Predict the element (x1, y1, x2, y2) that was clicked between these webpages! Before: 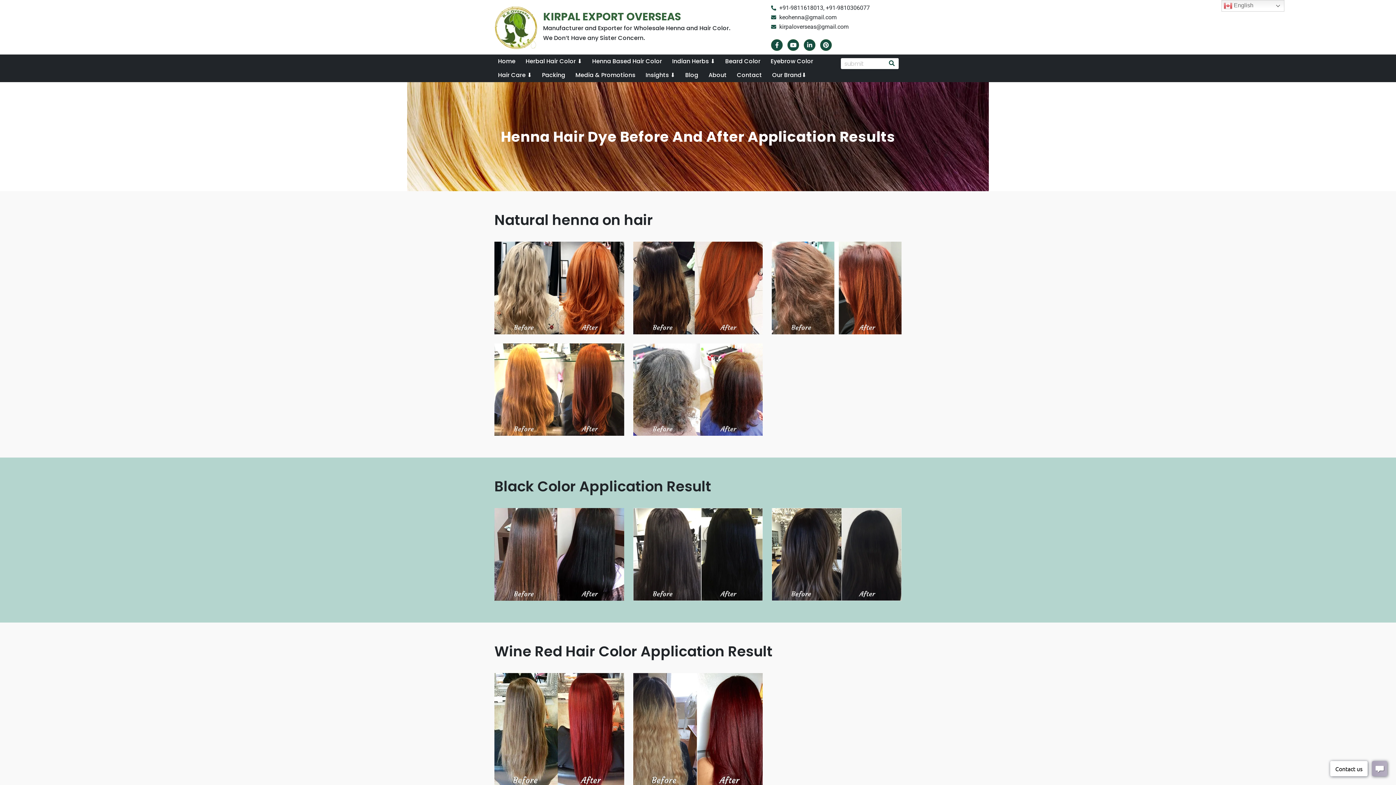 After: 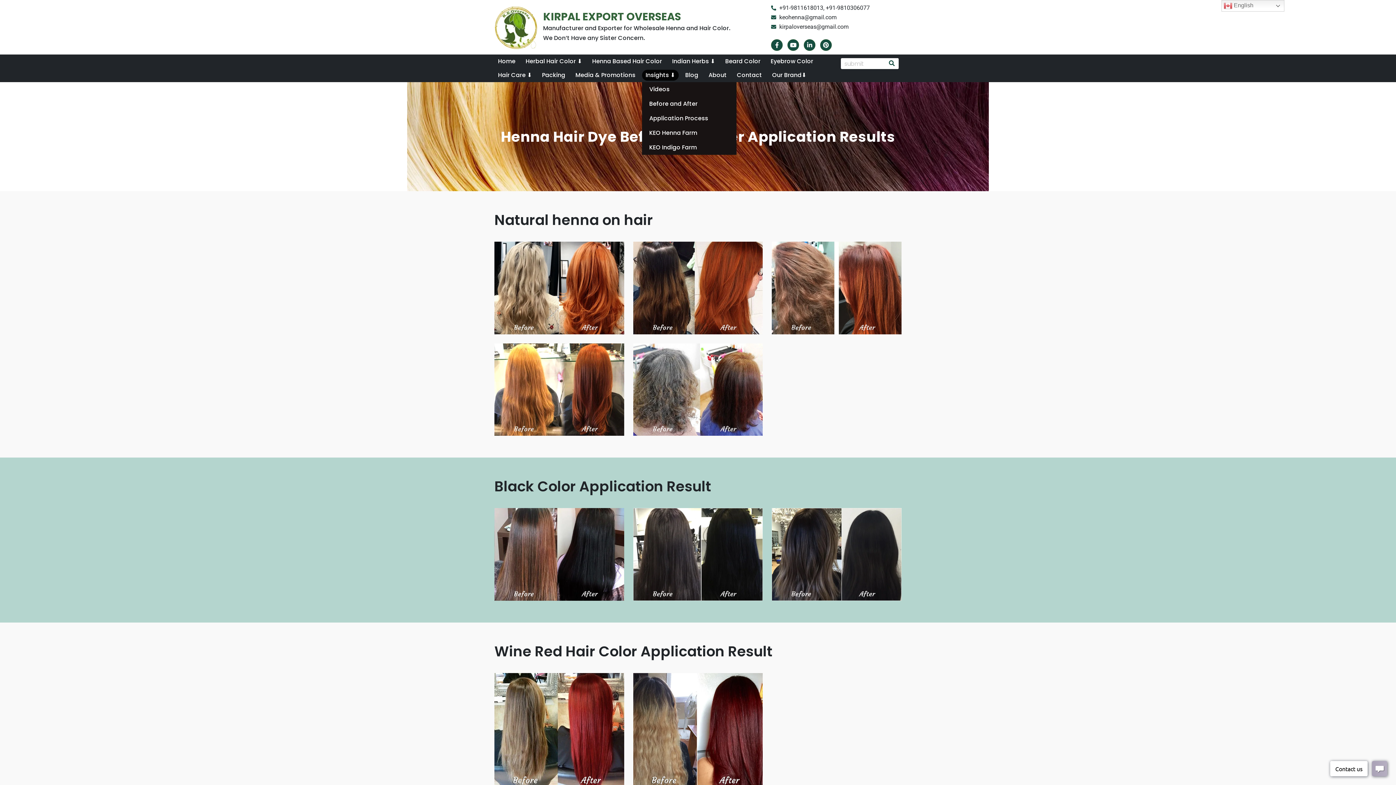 Action: bbox: (642, 69, 678, 80) label: Insights ⬇️